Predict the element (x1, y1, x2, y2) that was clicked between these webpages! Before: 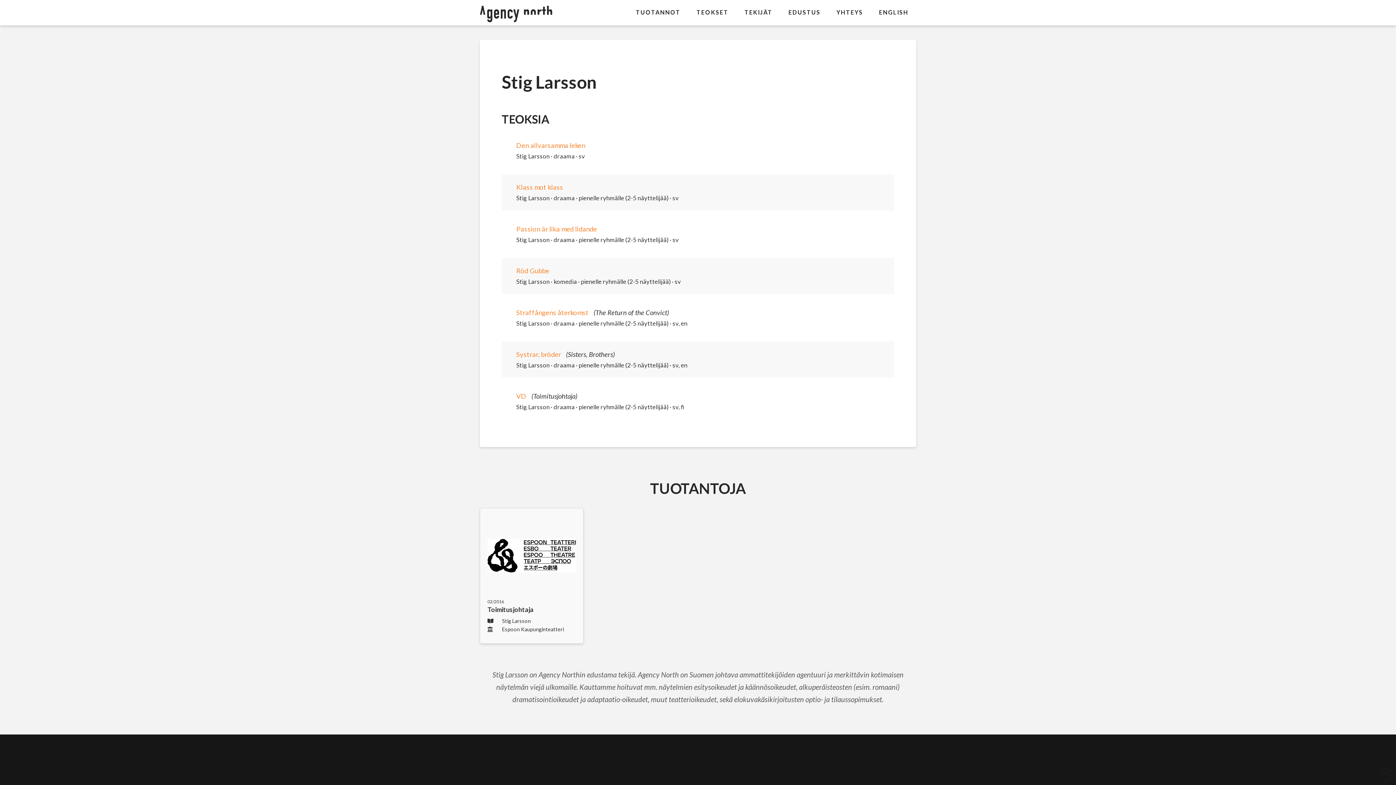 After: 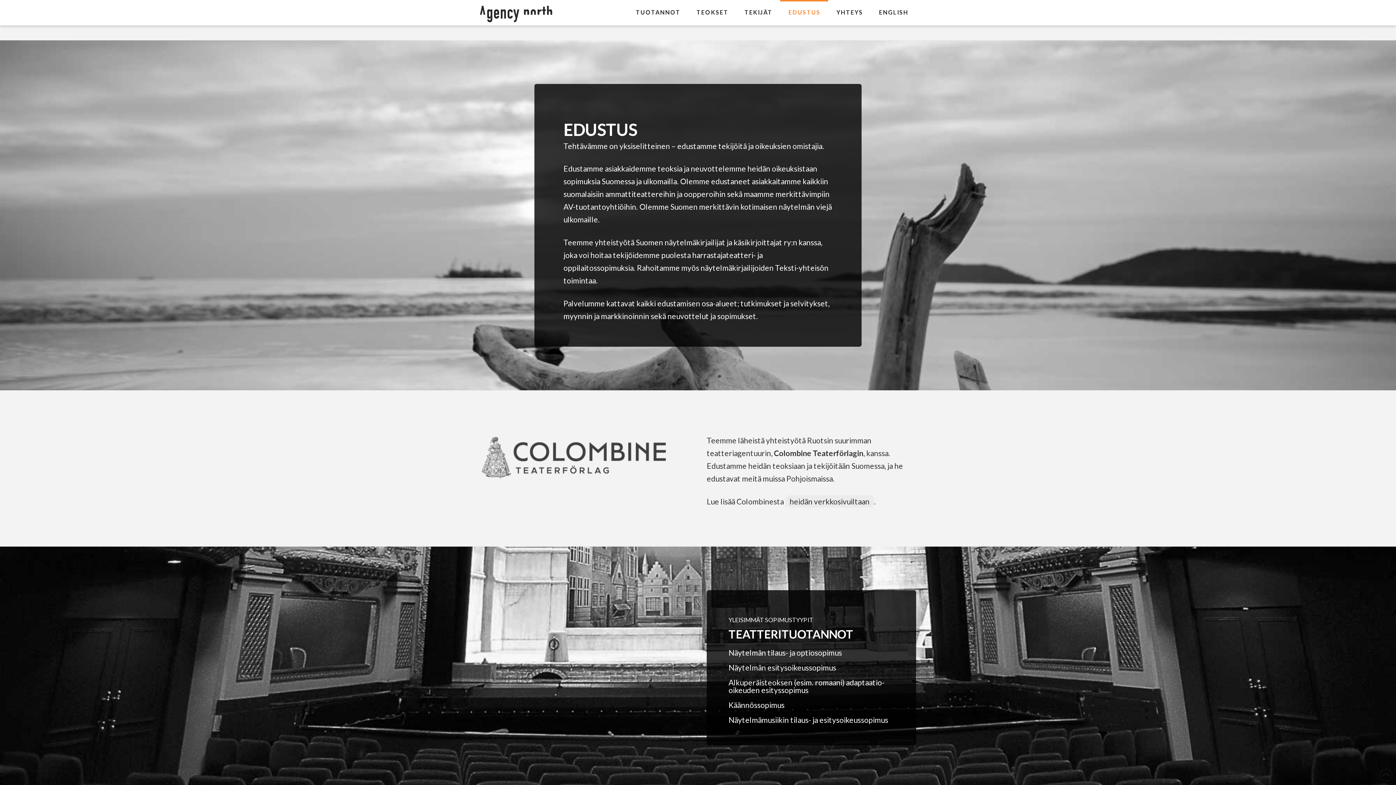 Action: bbox: (780, 0, 828, 25) label: EDUSTUS